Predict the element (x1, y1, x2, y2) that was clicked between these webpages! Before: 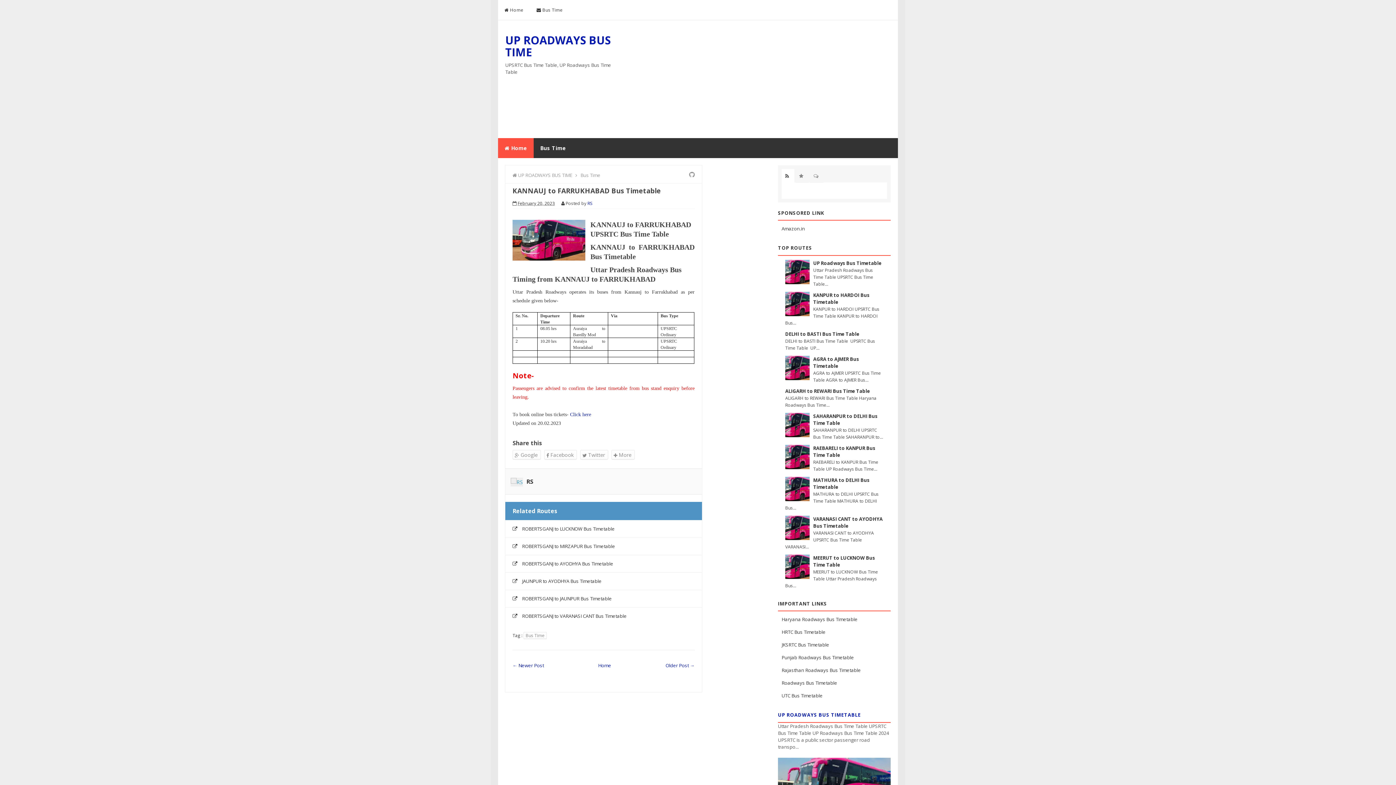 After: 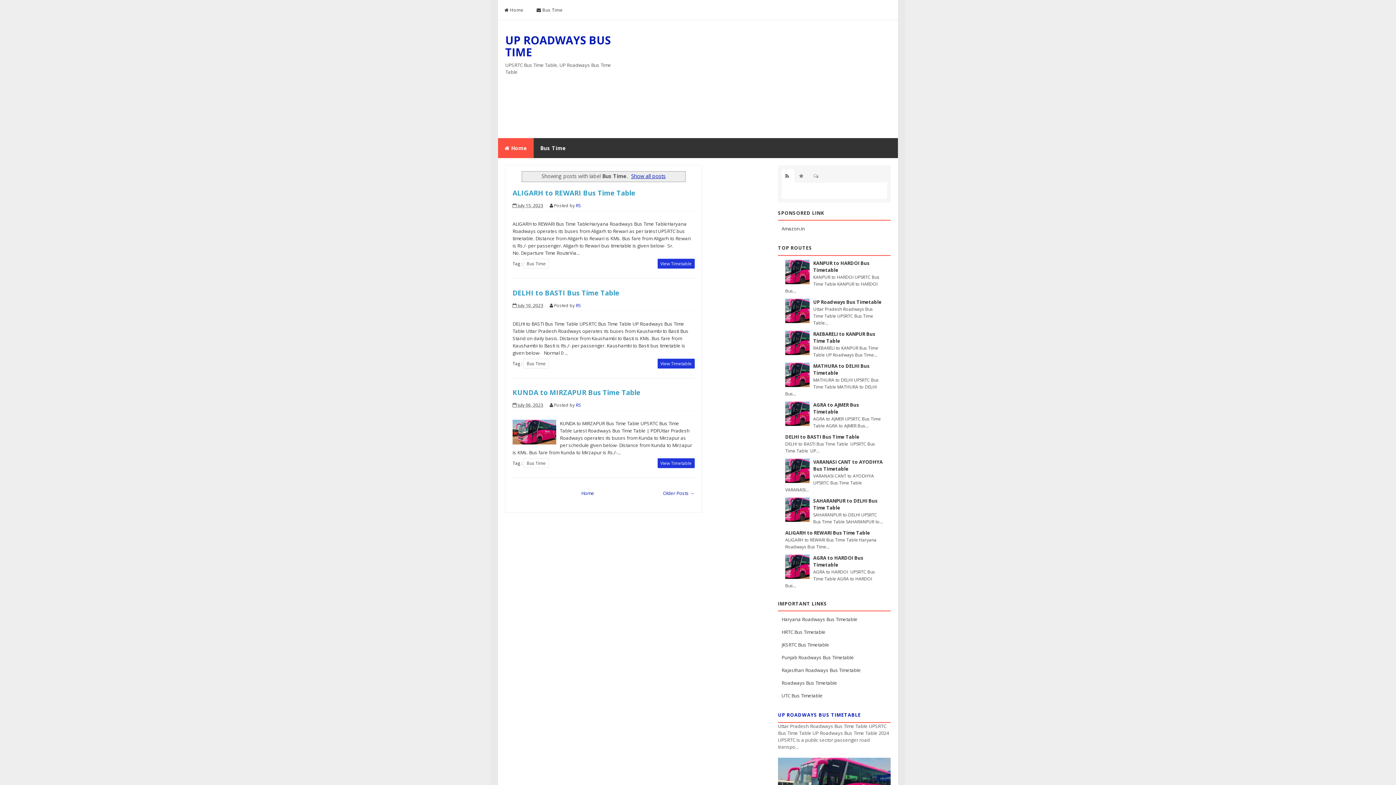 Action: label: Bus Time bbox: (533, 138, 572, 158)